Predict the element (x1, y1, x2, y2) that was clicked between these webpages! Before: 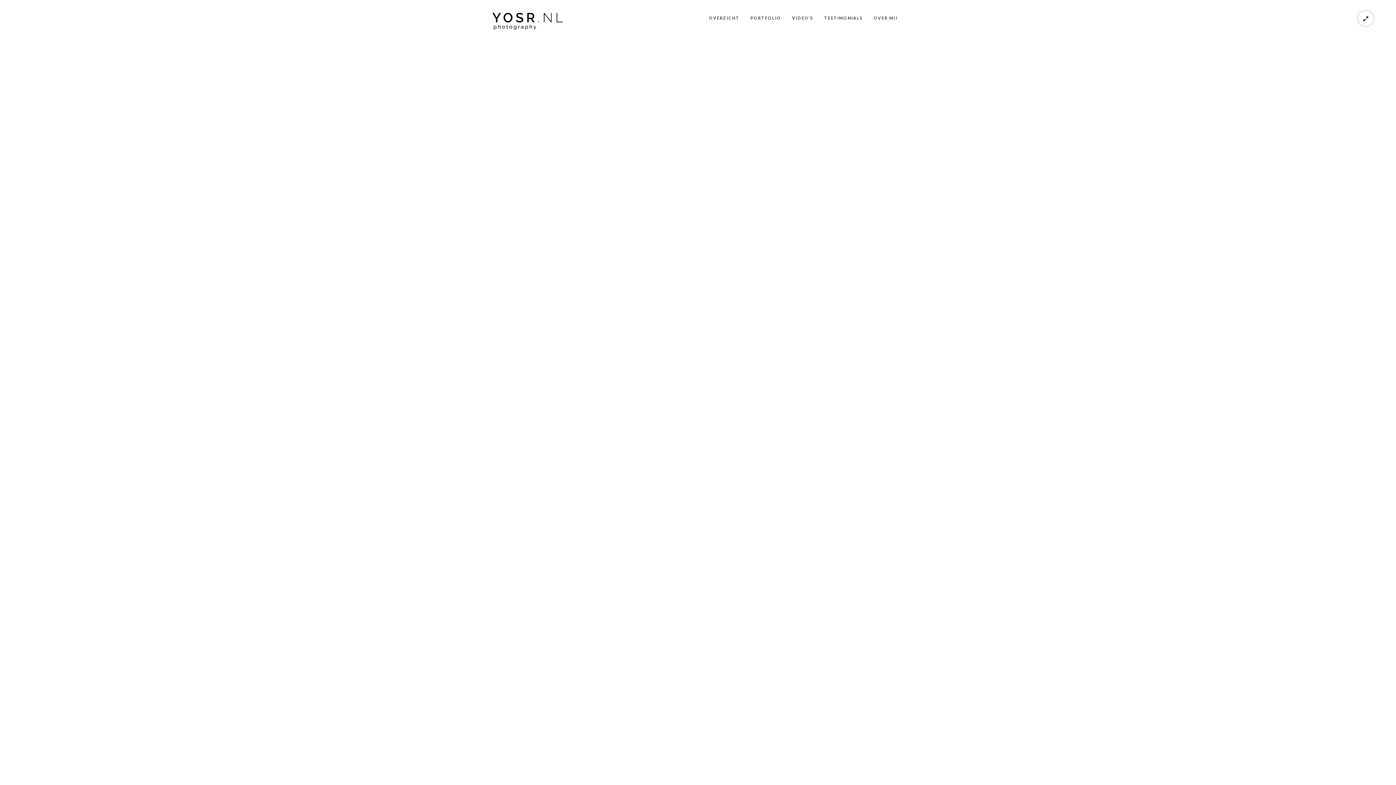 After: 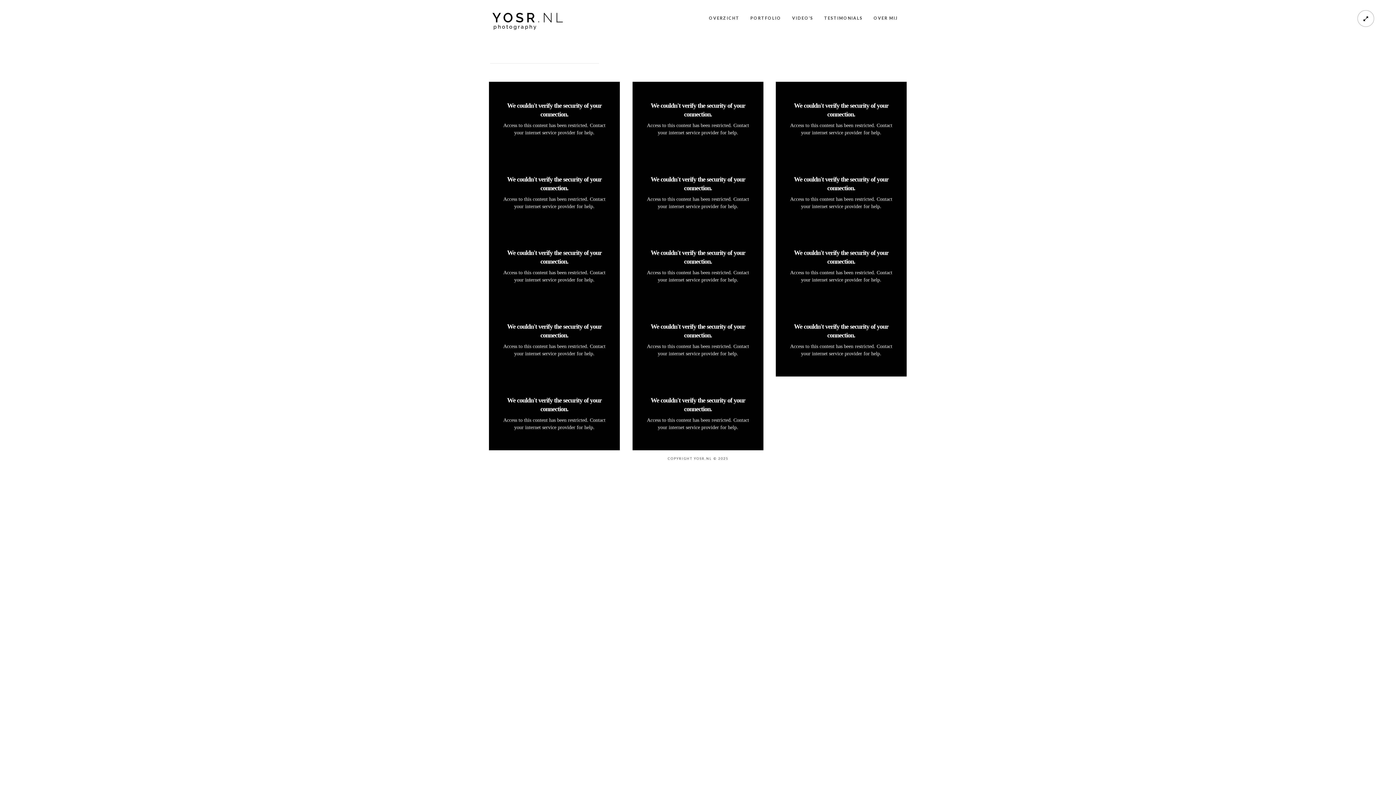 Action: label: VIDEO’S bbox: (792, 0, 813, 36)